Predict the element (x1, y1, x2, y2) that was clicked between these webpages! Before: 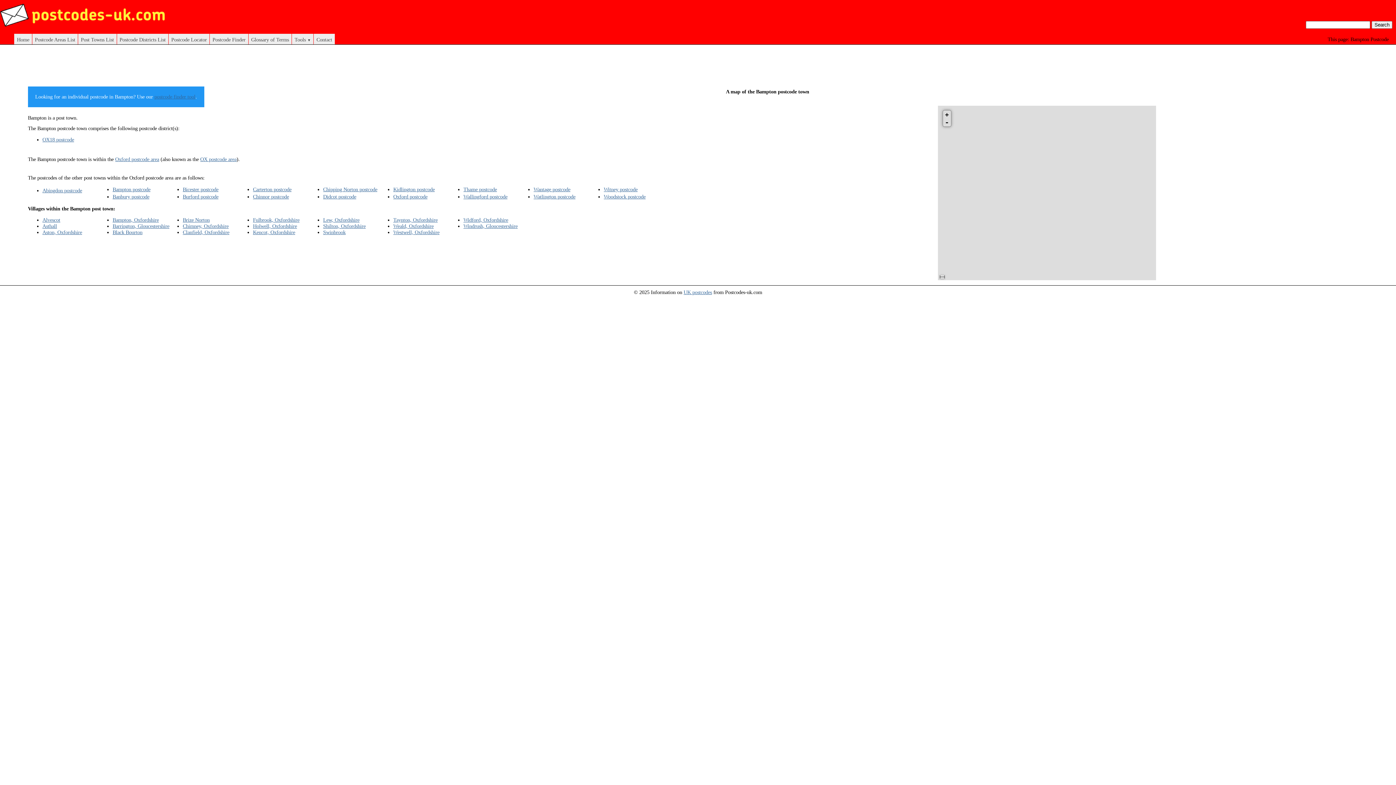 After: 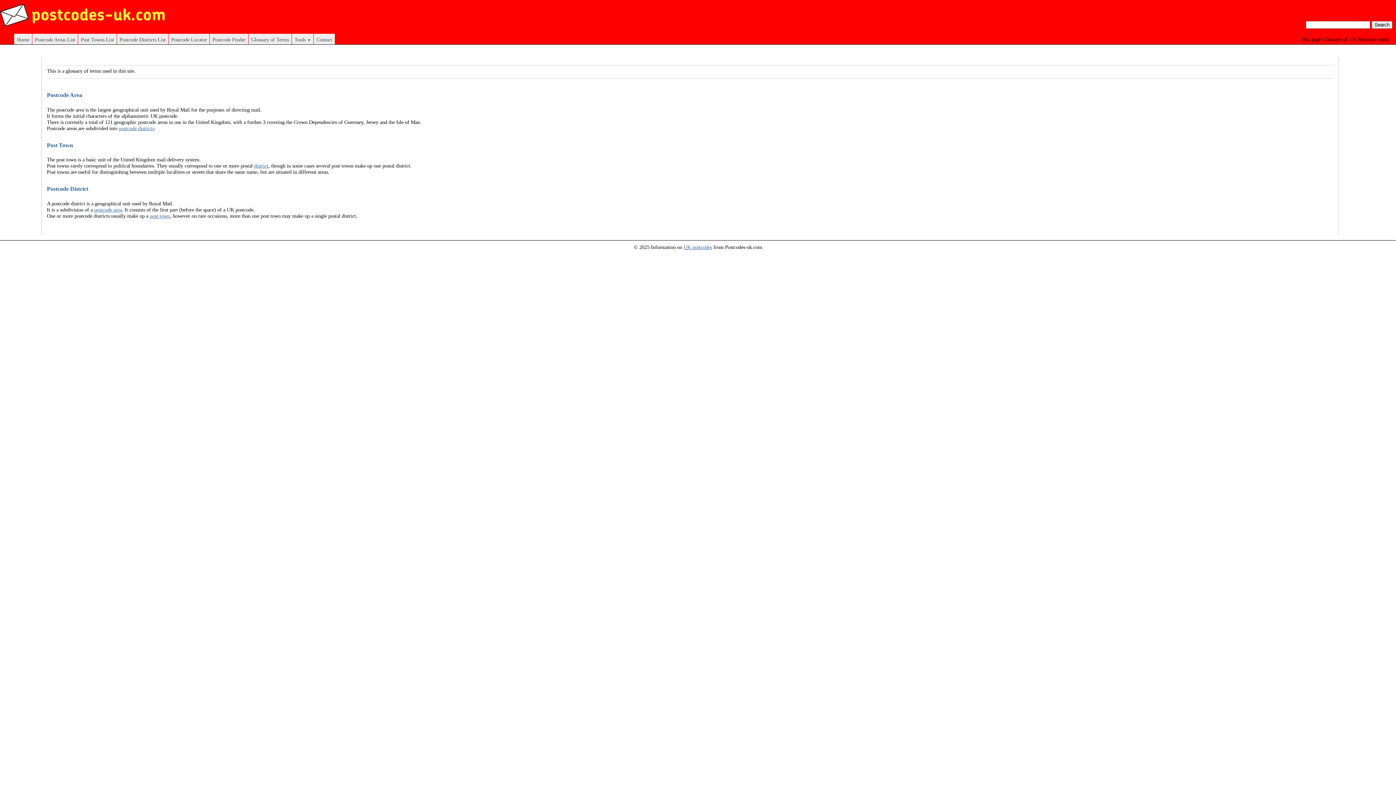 Action: label: Glossary of Terms bbox: (248, 33, 291, 44)